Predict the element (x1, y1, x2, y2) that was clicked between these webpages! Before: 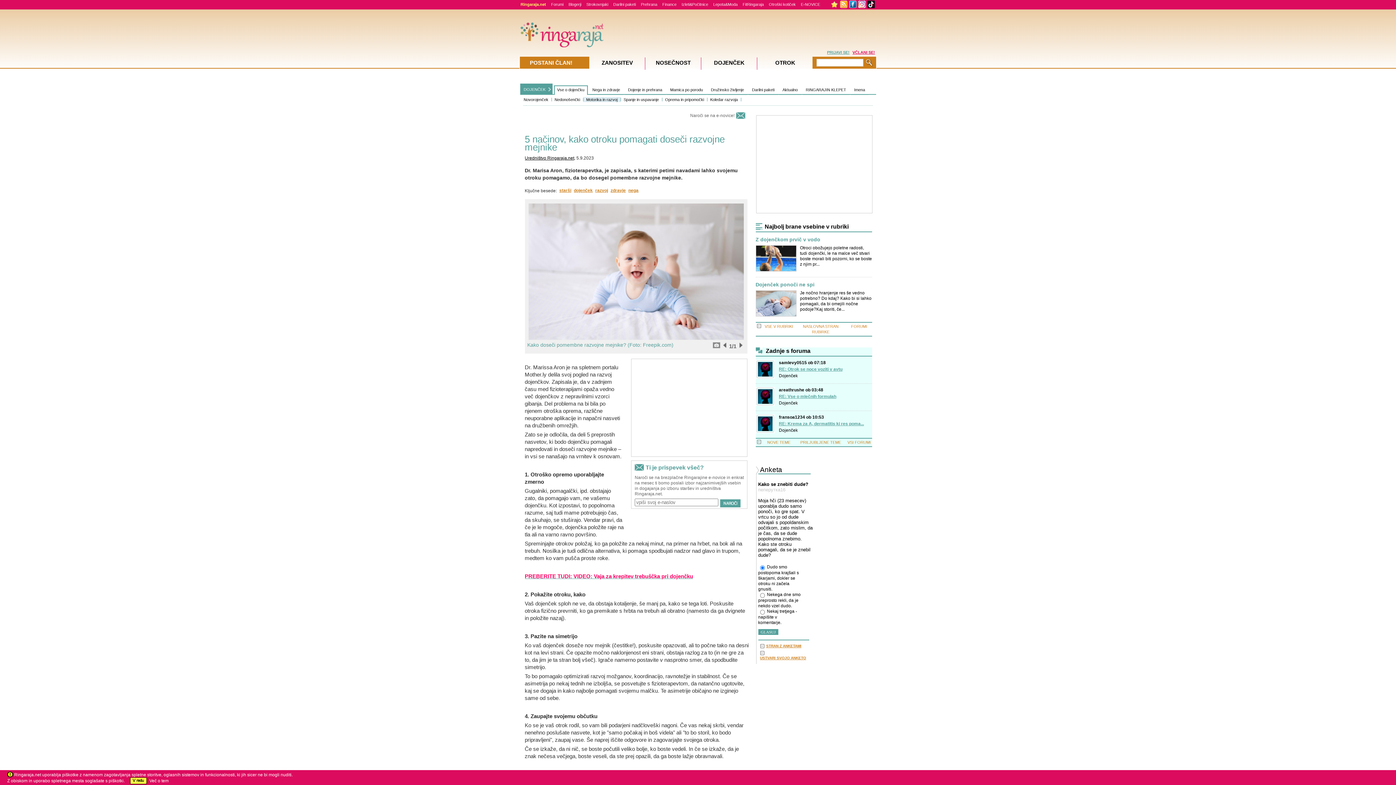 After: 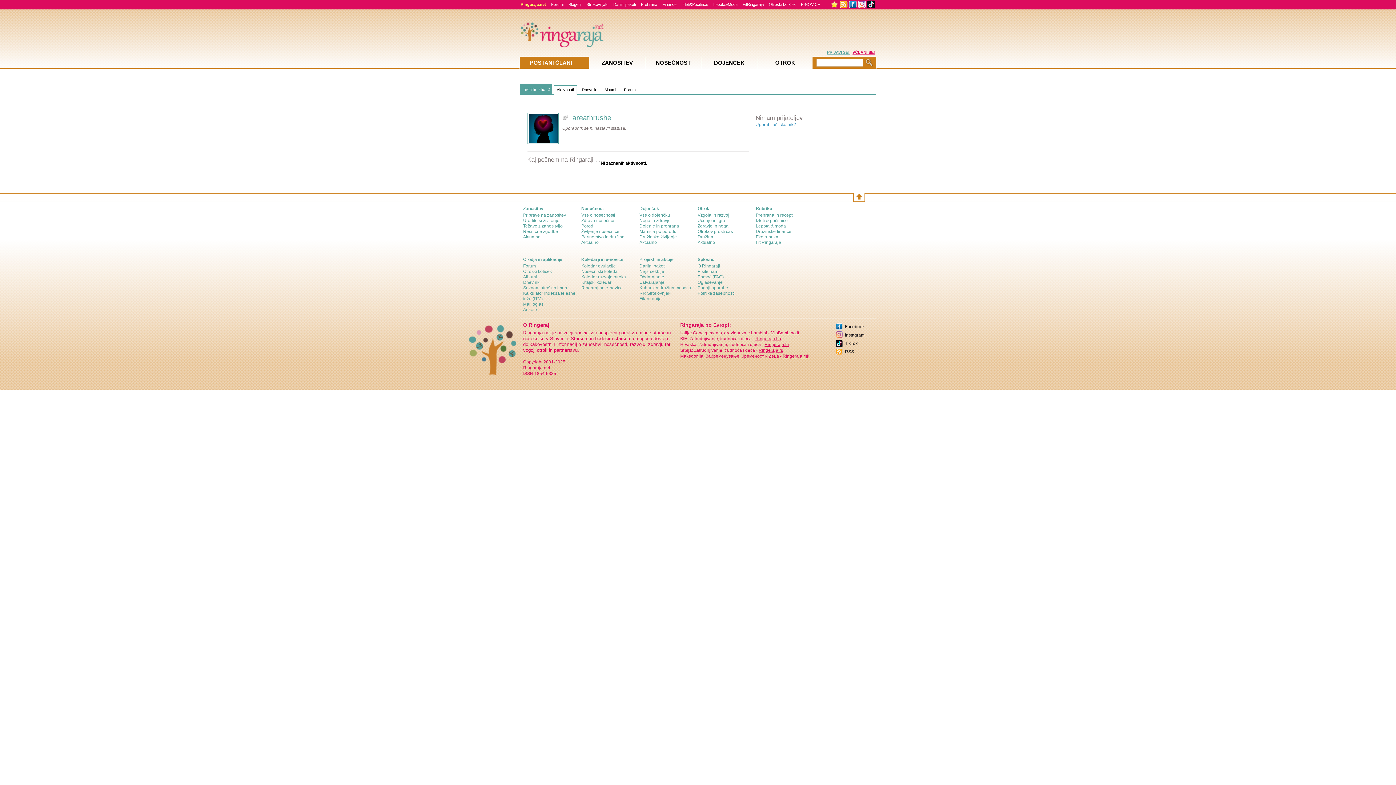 Action: bbox: (756, 388, 774, 405)